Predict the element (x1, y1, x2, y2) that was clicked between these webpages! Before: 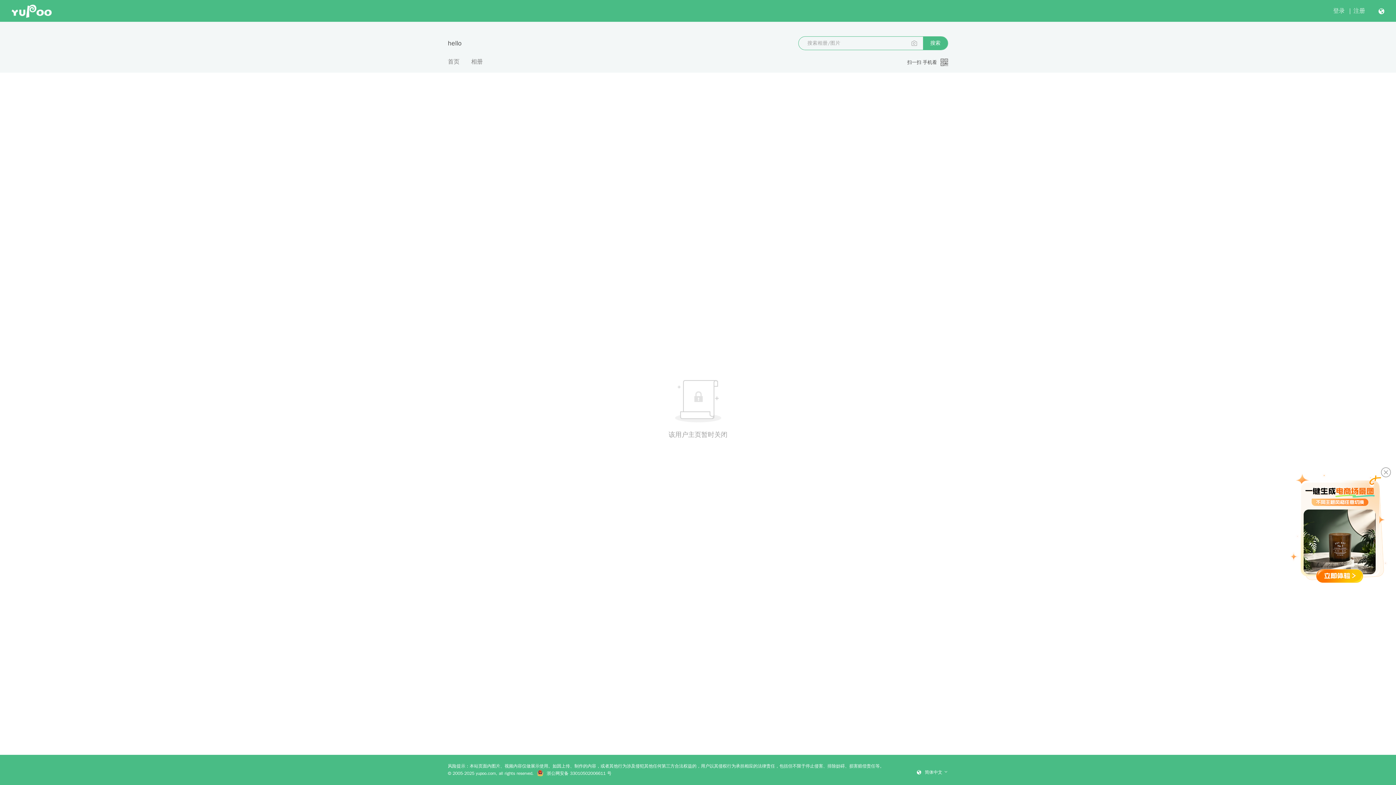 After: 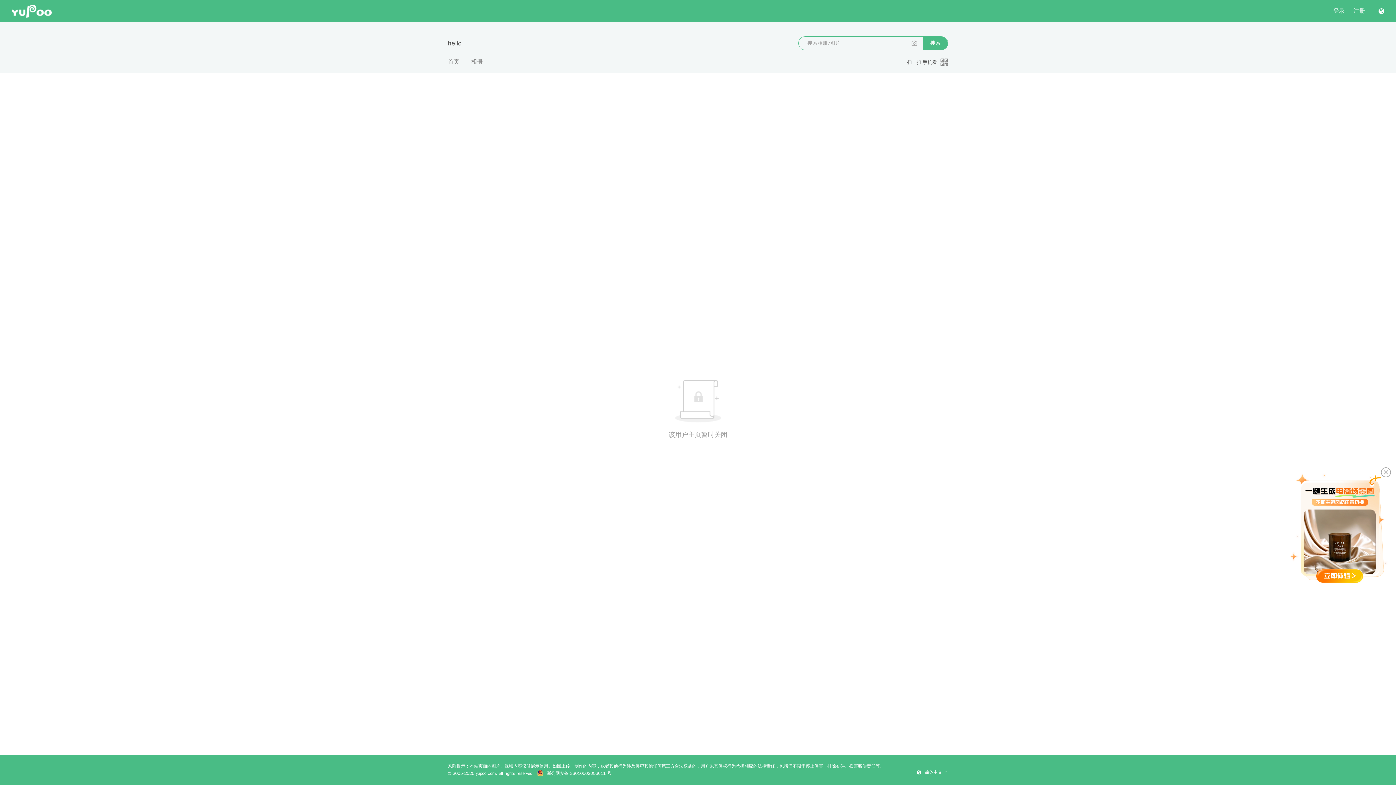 Action: label:  浙公网安备 33010502006611 号 bbox: (537, 771, 611, 776)